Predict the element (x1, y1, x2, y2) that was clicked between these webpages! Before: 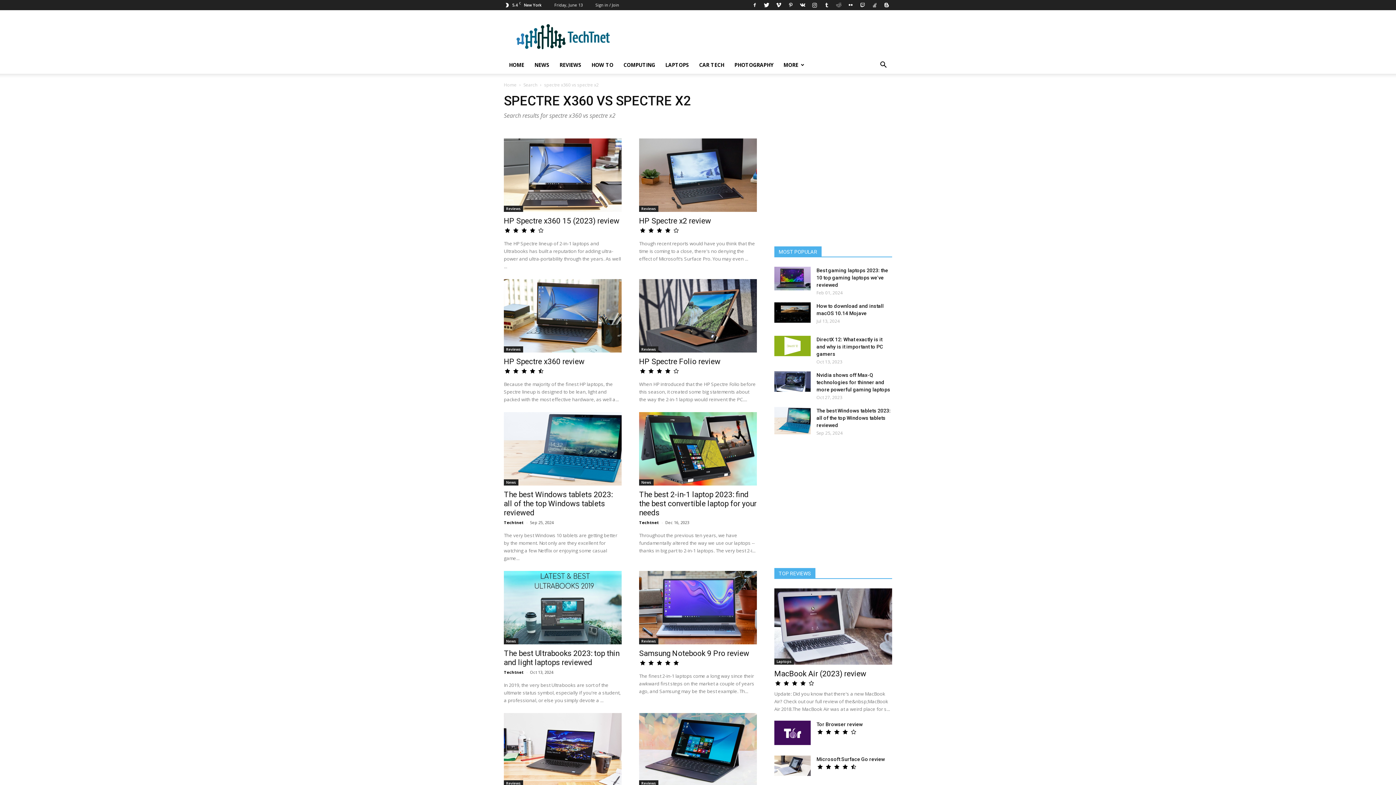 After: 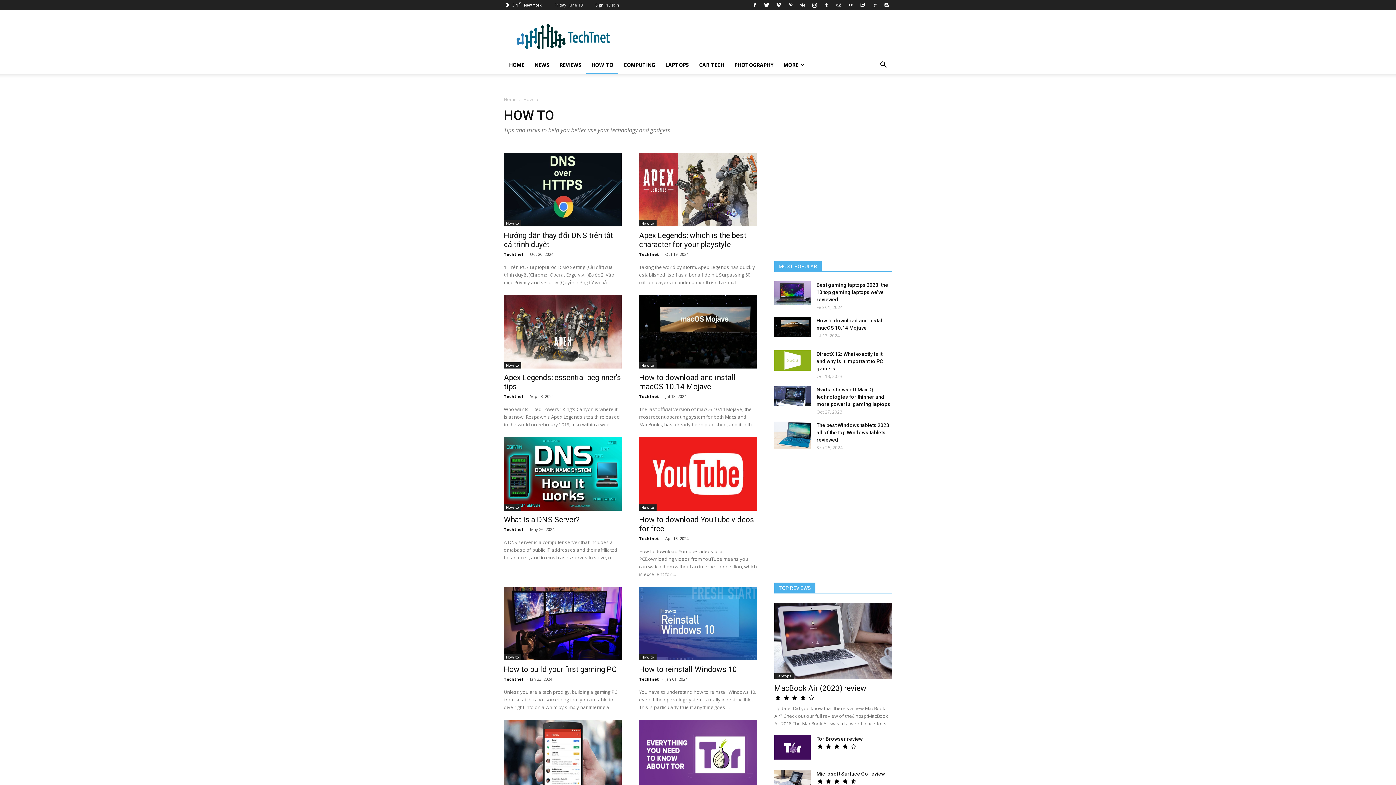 Action: bbox: (586, 61, 618, 68) label: HOW TO